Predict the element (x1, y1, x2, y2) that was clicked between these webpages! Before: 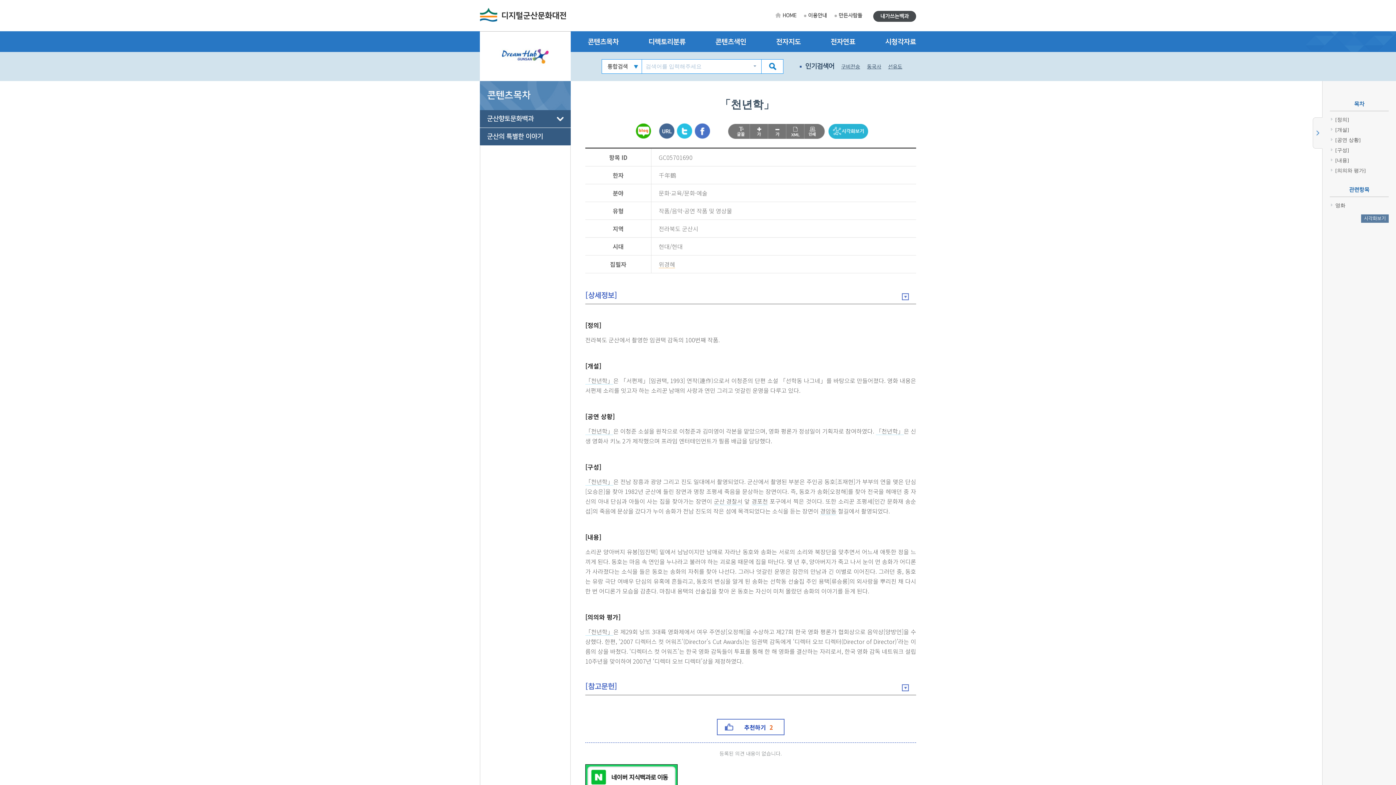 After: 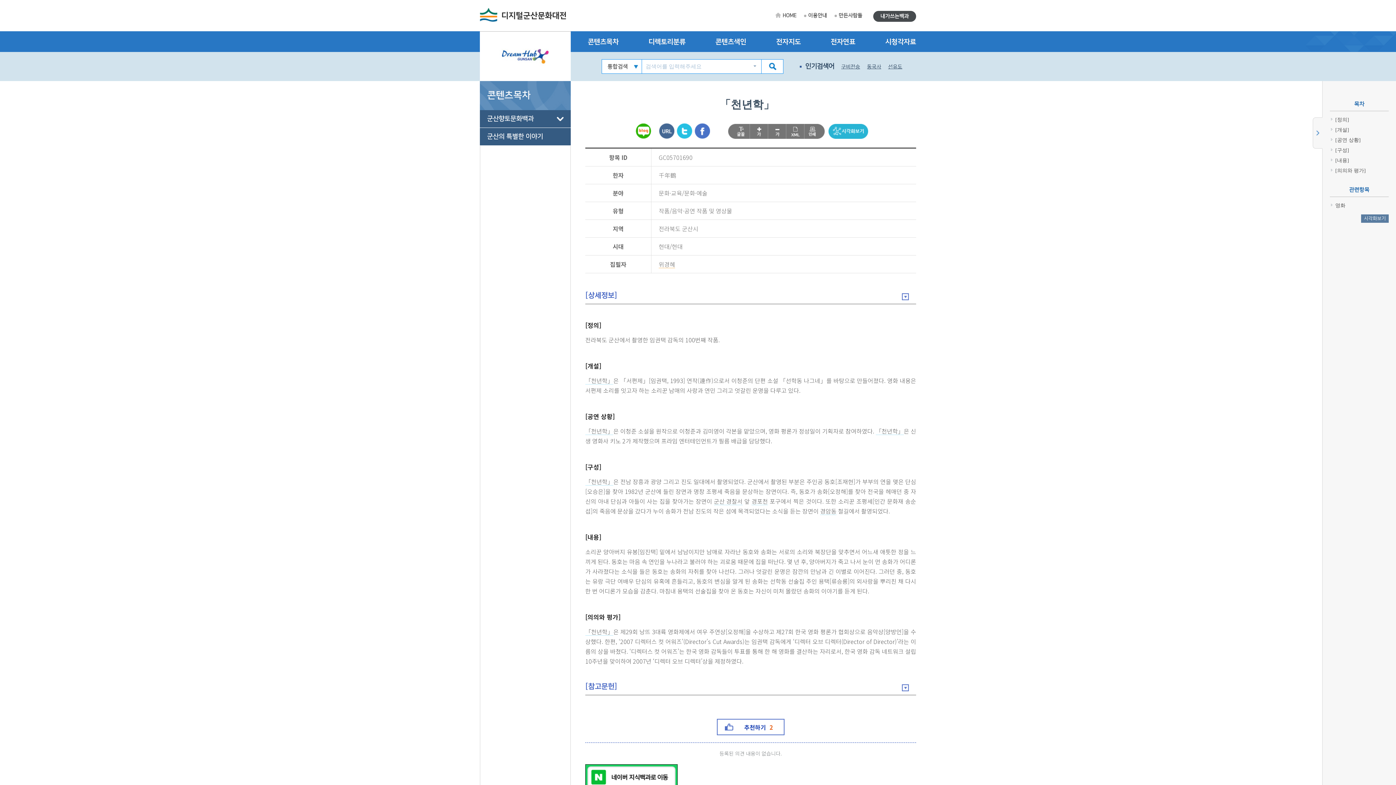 Action: bbox: (694, 126, 710, 133)